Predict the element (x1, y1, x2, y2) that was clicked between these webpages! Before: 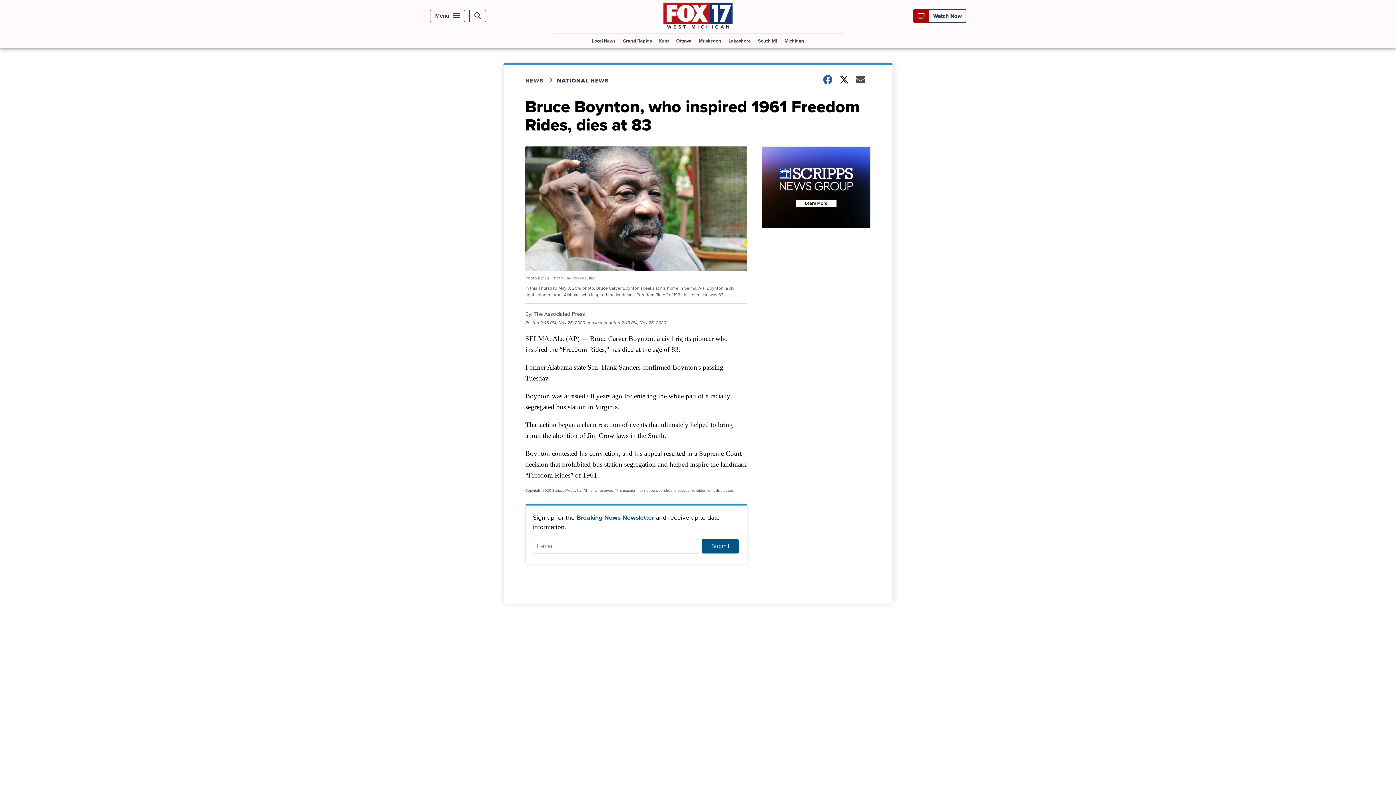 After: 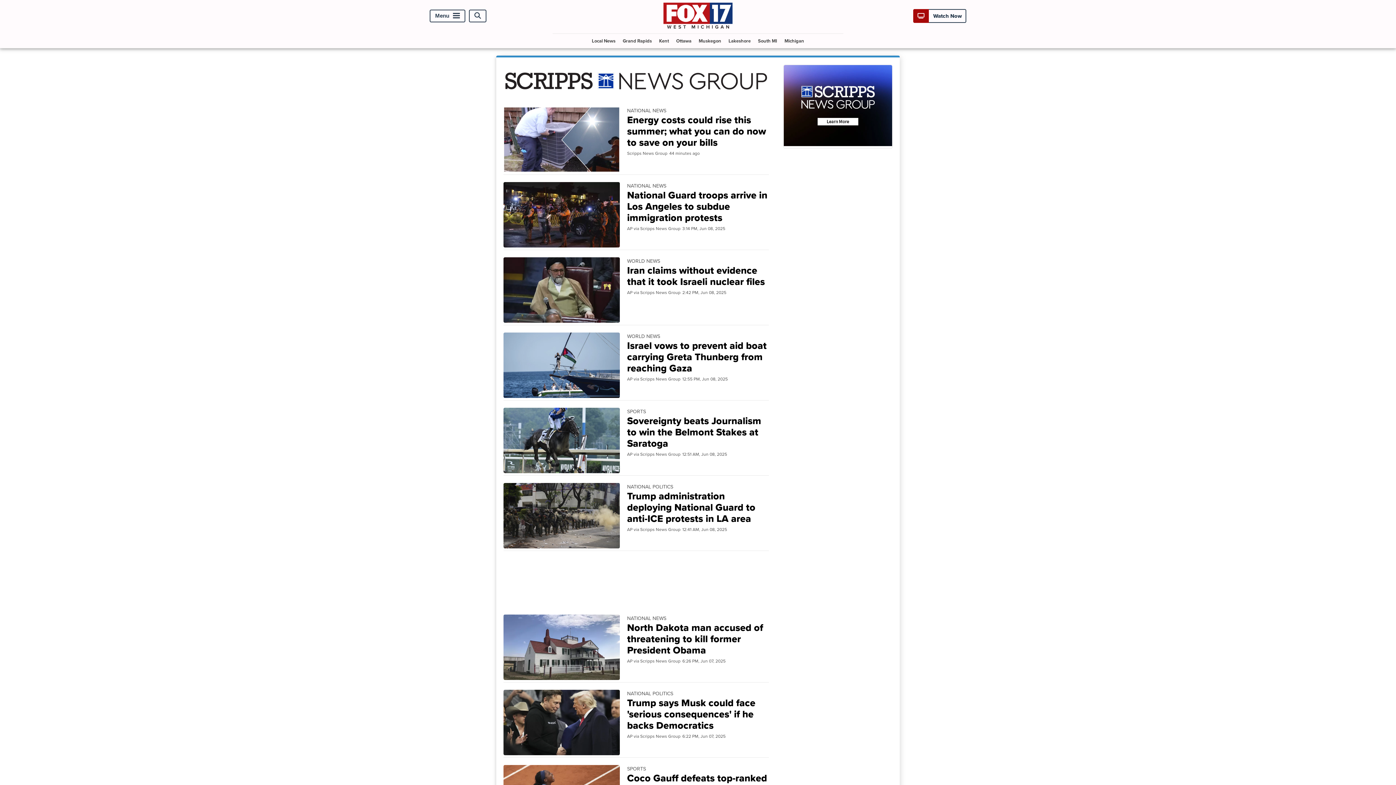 Action: bbox: (557, 76, 617, 84) label: NATIONAL NEWS